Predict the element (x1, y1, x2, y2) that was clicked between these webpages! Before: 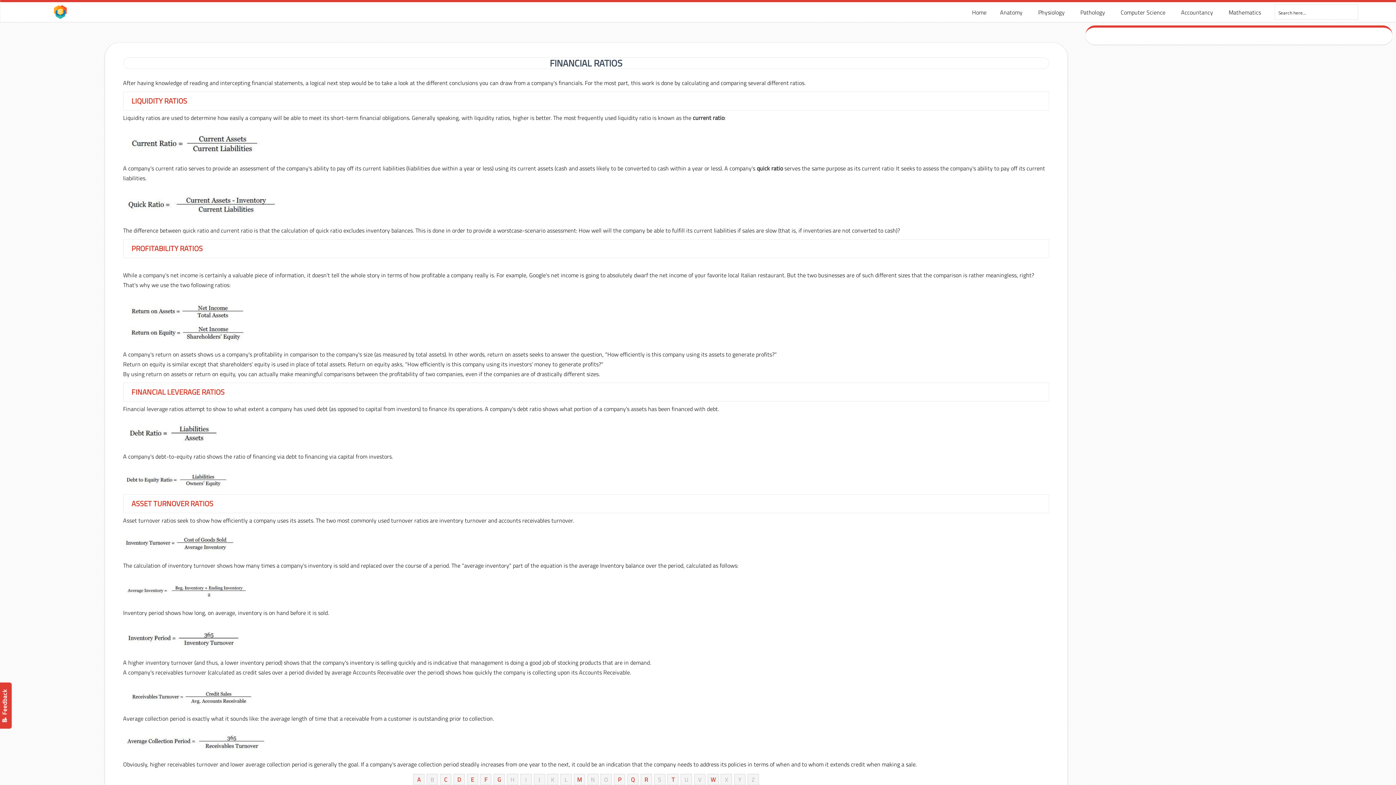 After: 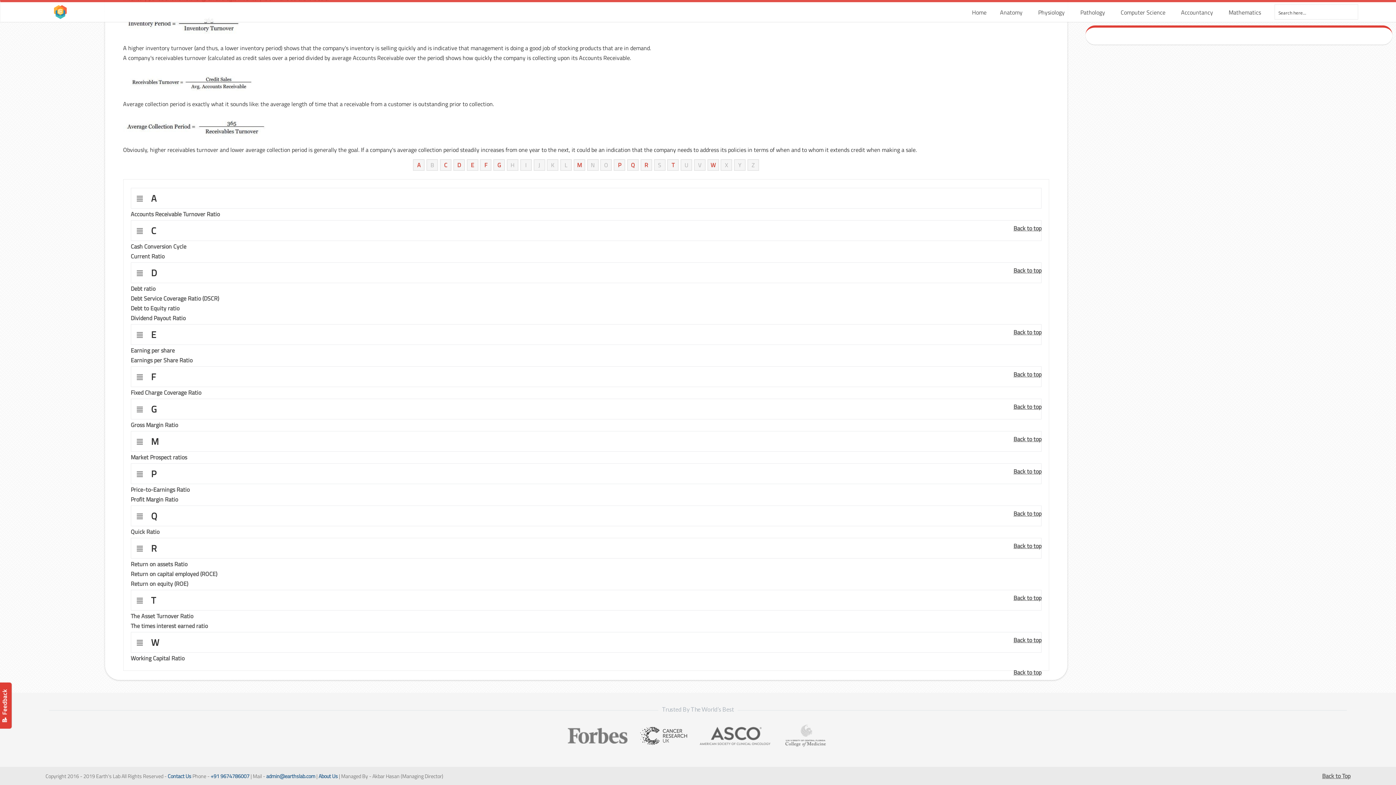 Action: label: P bbox: (618, 775, 621, 785)